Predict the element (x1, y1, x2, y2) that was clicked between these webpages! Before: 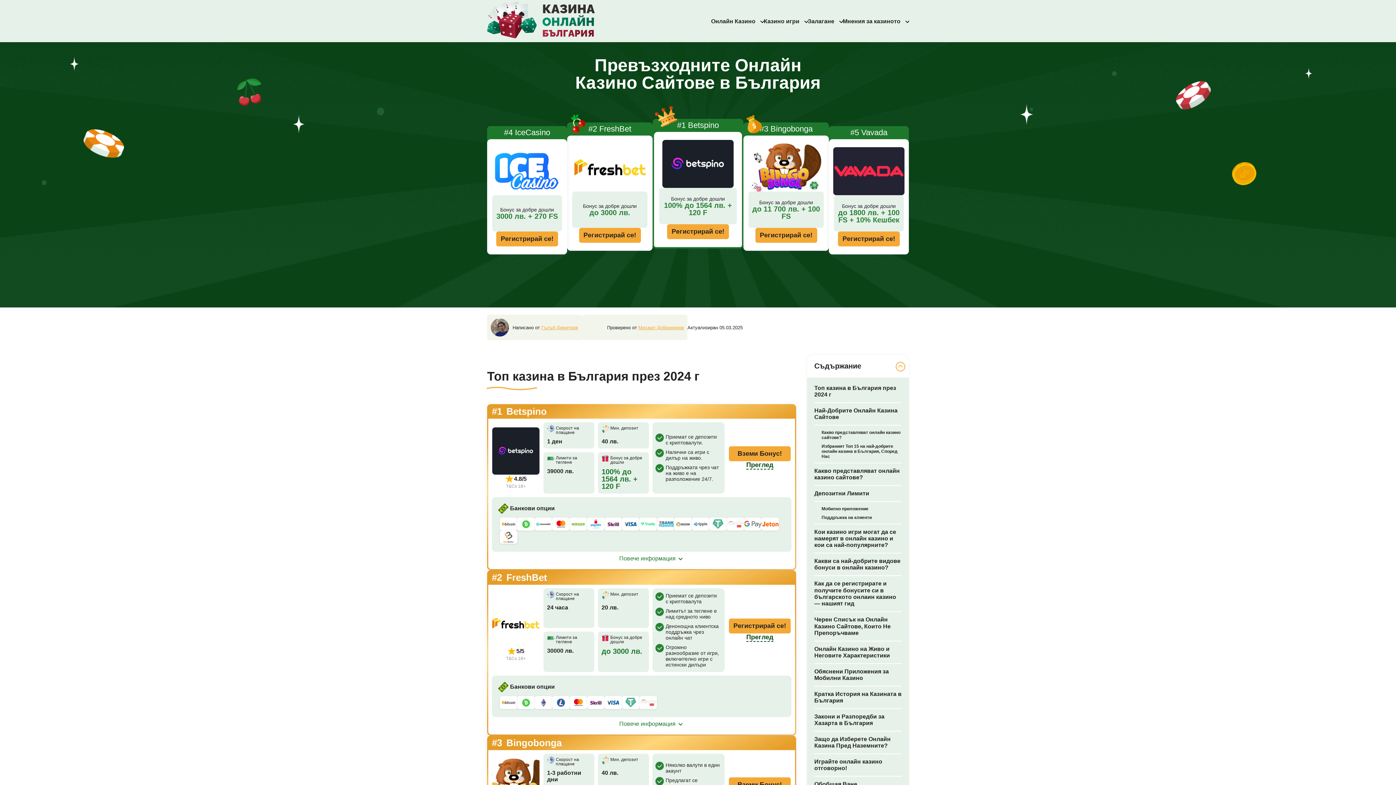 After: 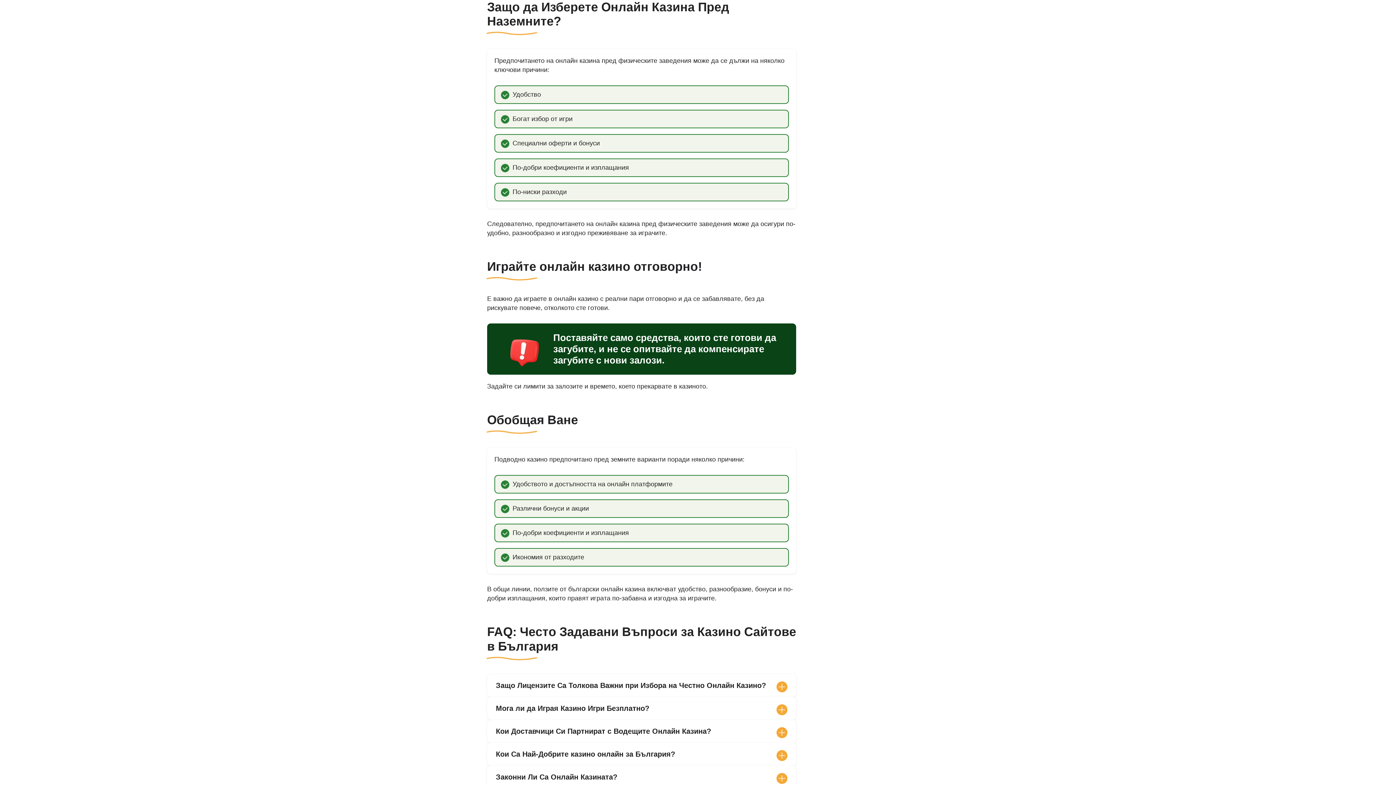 Action: bbox: (814, 732, 901, 753) label: Защо да Изберете Онлайн Казина Пред Наземните?